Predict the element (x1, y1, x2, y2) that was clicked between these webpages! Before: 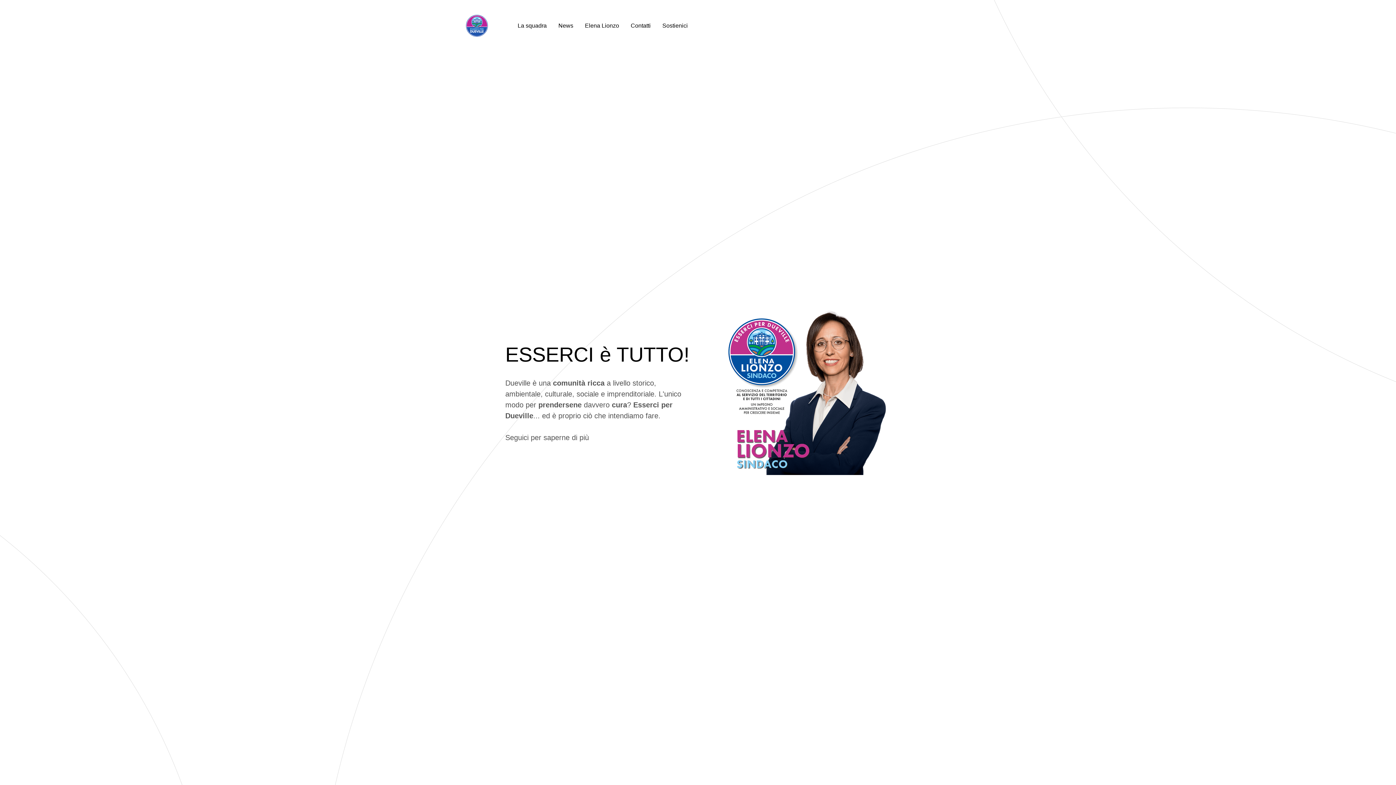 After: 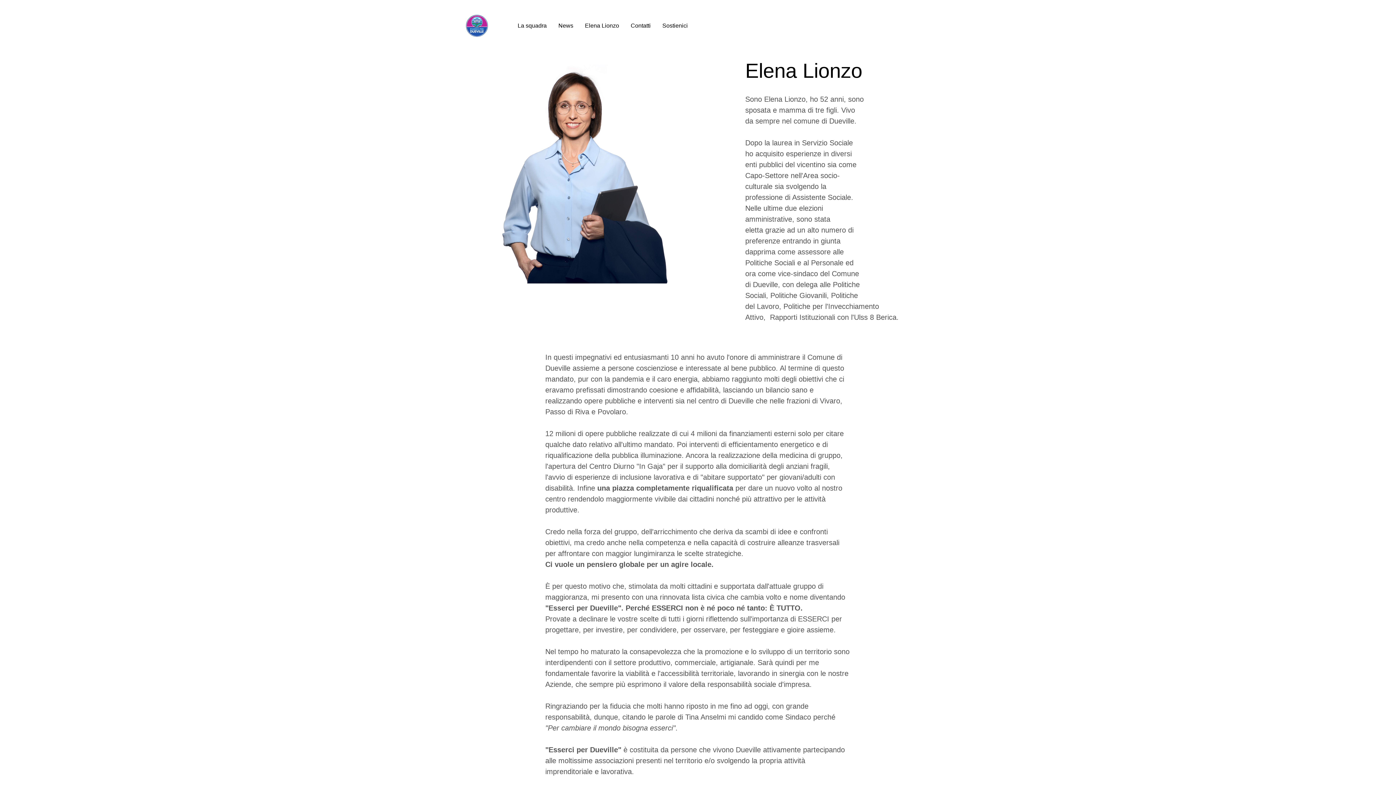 Action: bbox: (579, 18, 625, 32) label: Elena Lionzo